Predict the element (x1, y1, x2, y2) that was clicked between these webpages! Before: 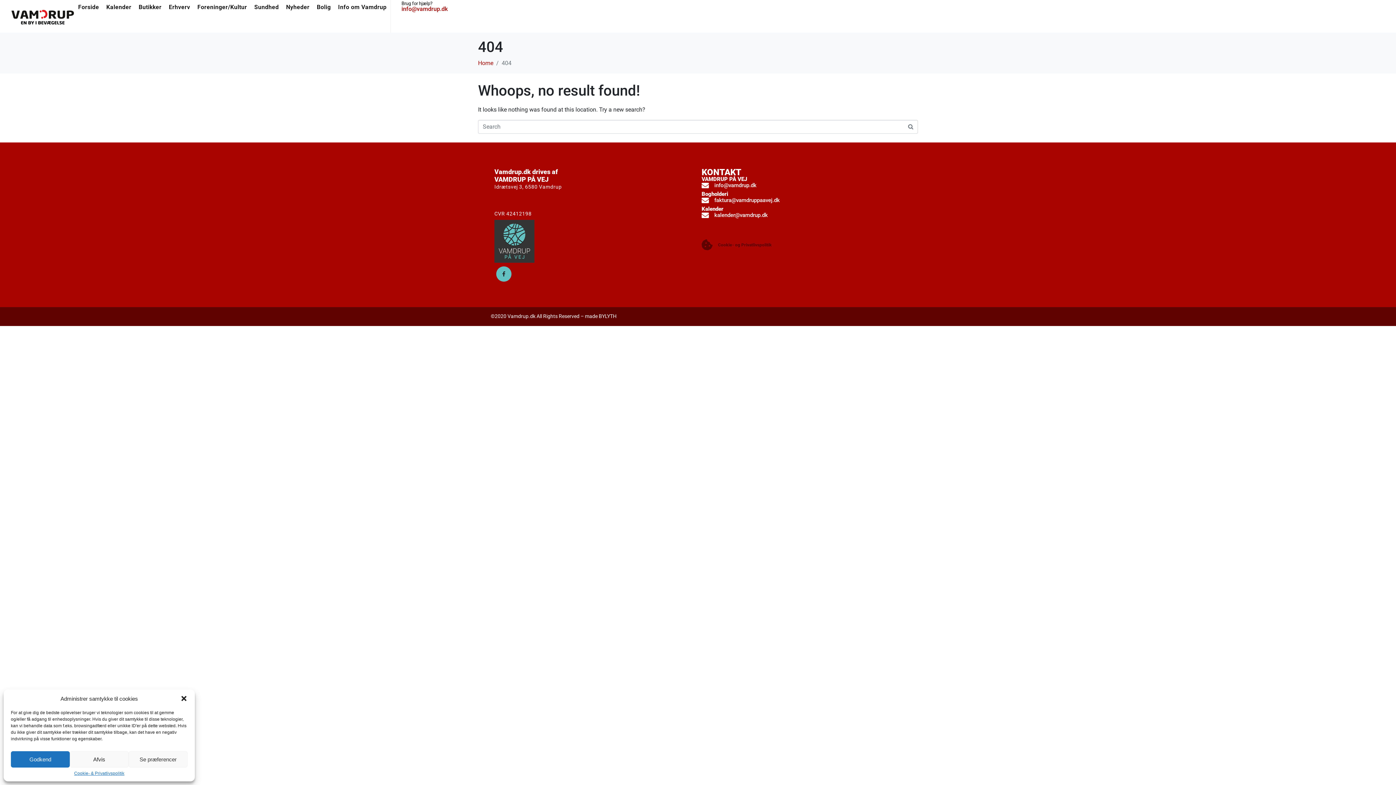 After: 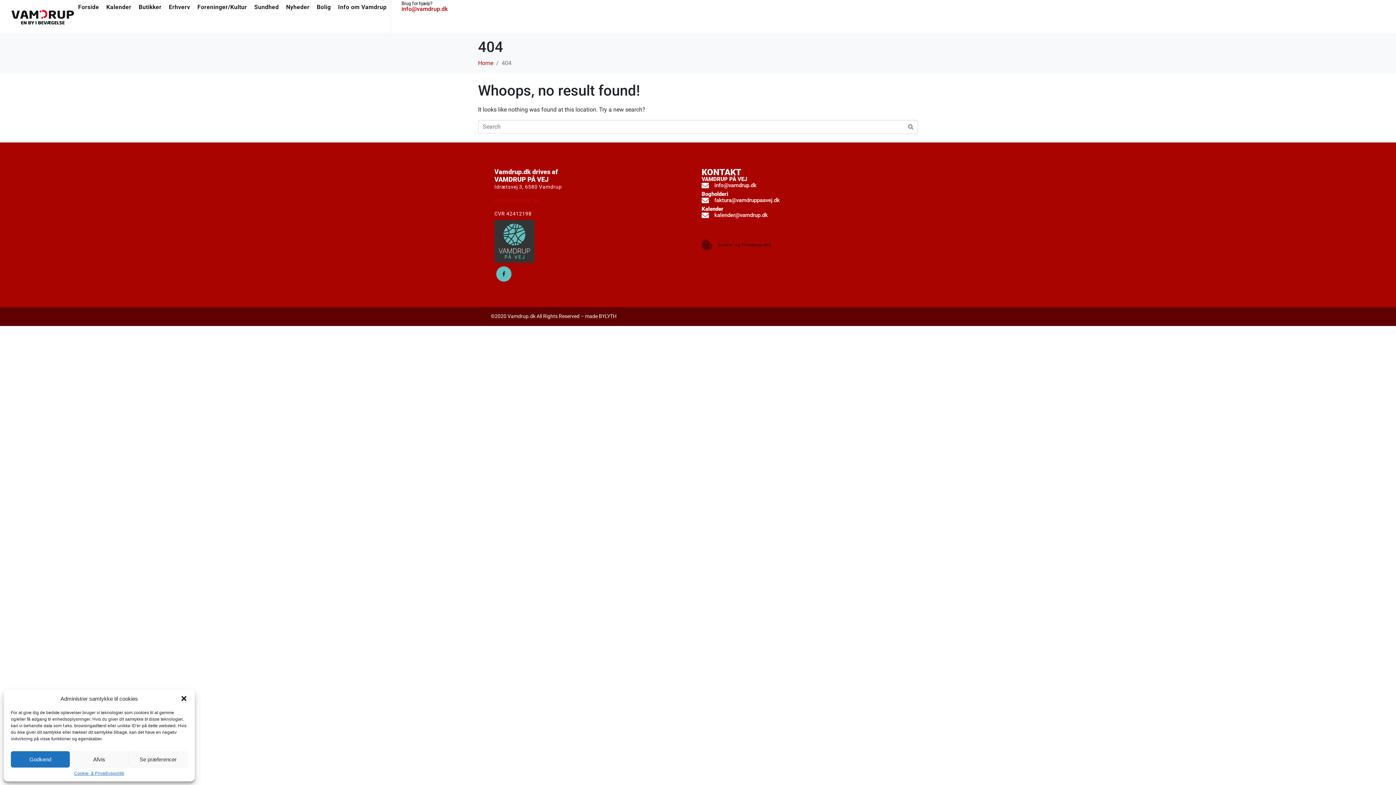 Action: bbox: (494, 197, 539, 203) label: info@vamdrup.dk